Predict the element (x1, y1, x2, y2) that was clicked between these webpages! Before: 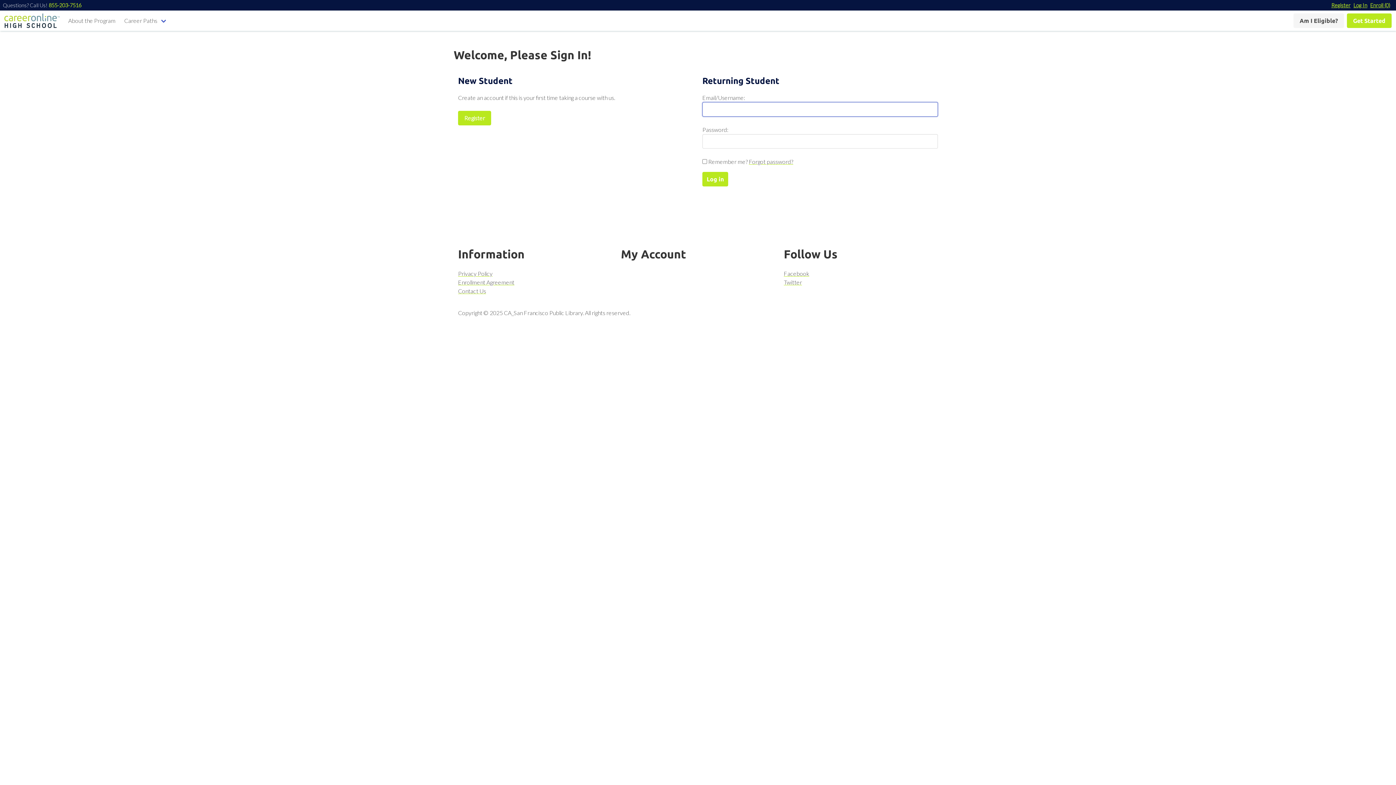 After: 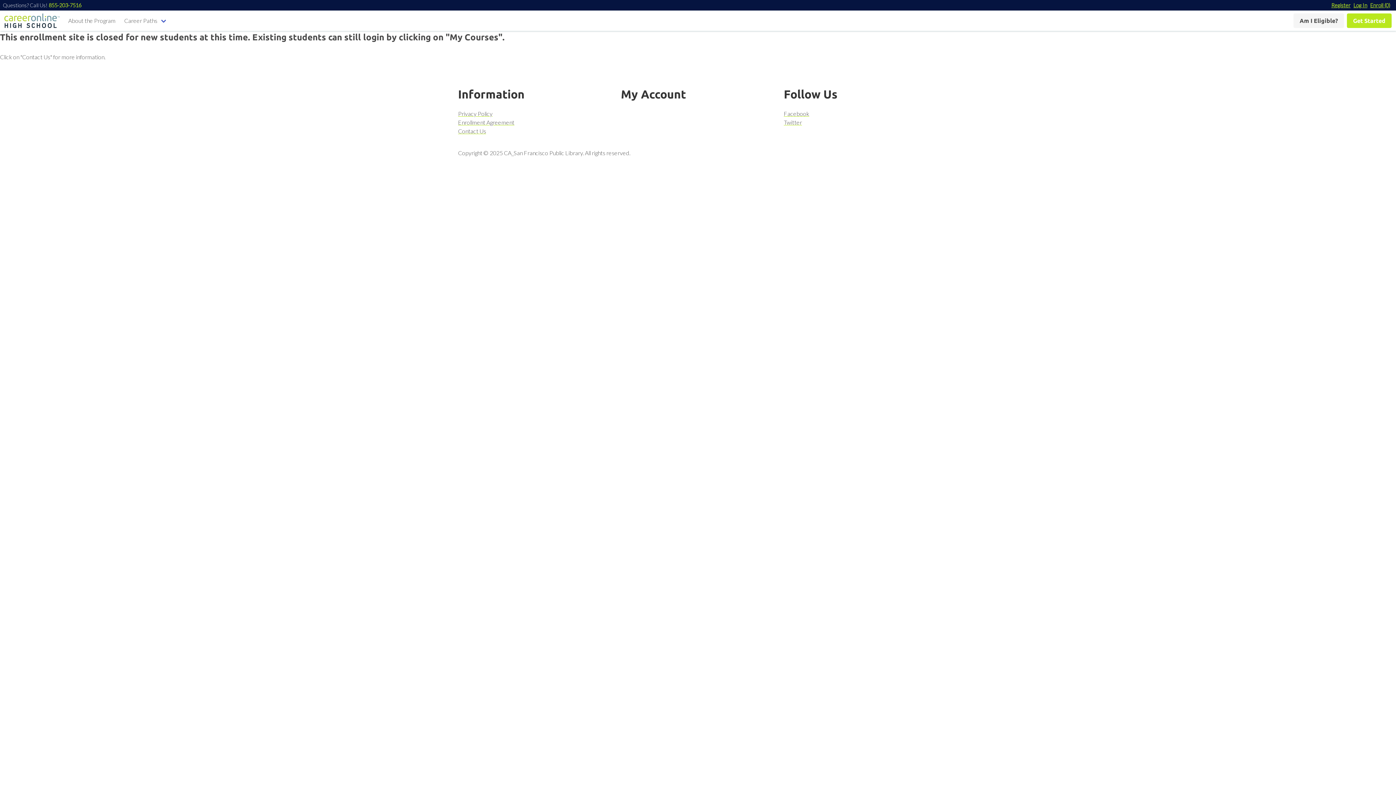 Action: label: Enrollment Agreement bbox: (458, 278, 514, 285)